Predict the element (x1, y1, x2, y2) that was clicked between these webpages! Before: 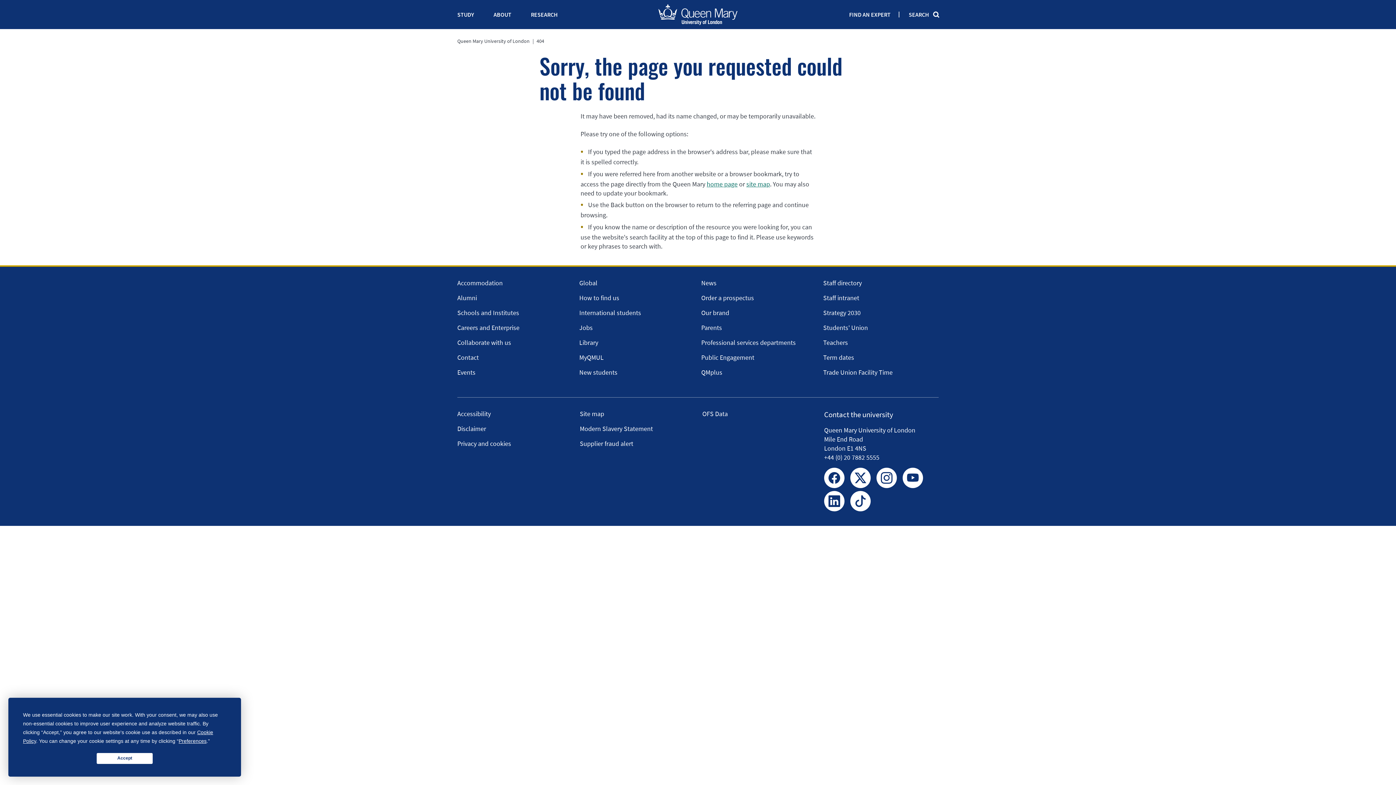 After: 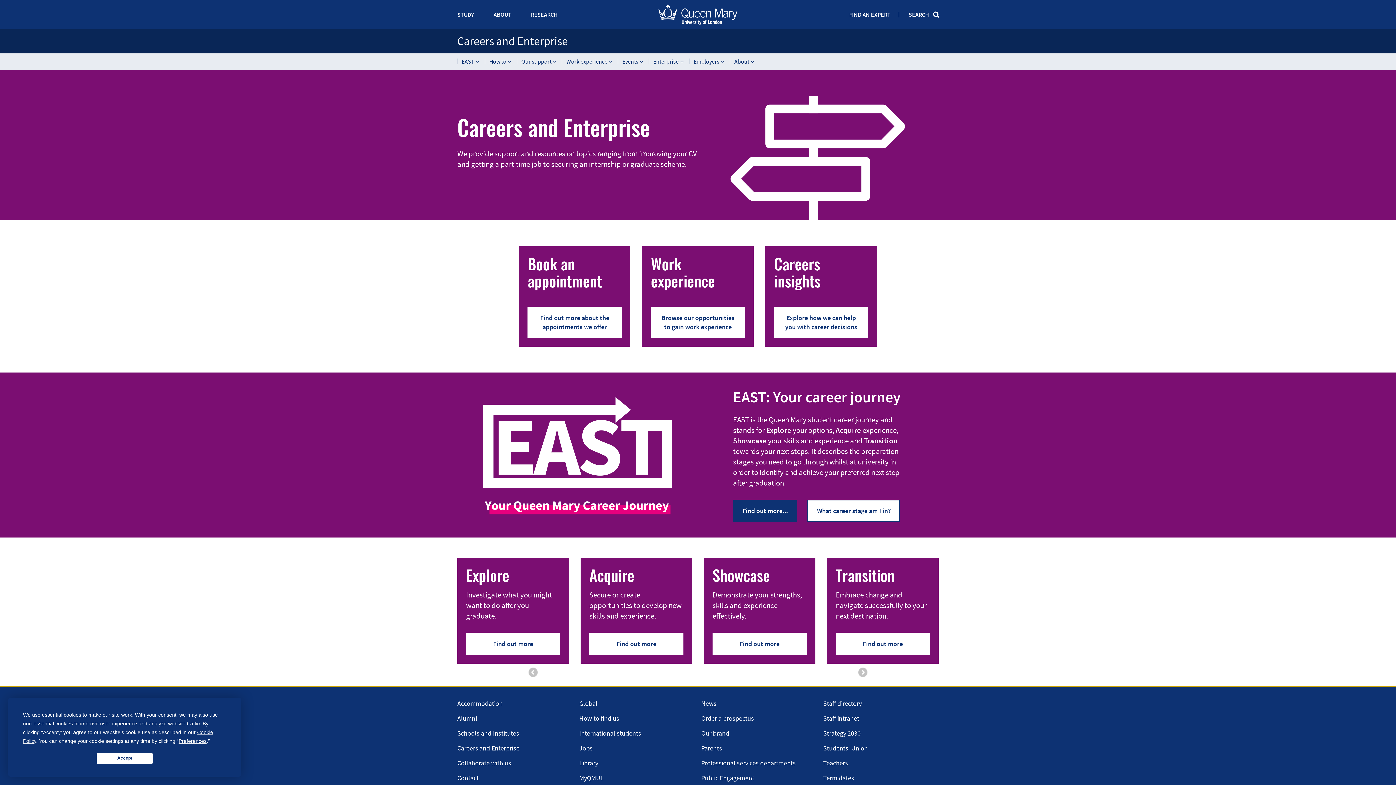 Action: label: Careers and Enterprise bbox: (457, 323, 519, 332)